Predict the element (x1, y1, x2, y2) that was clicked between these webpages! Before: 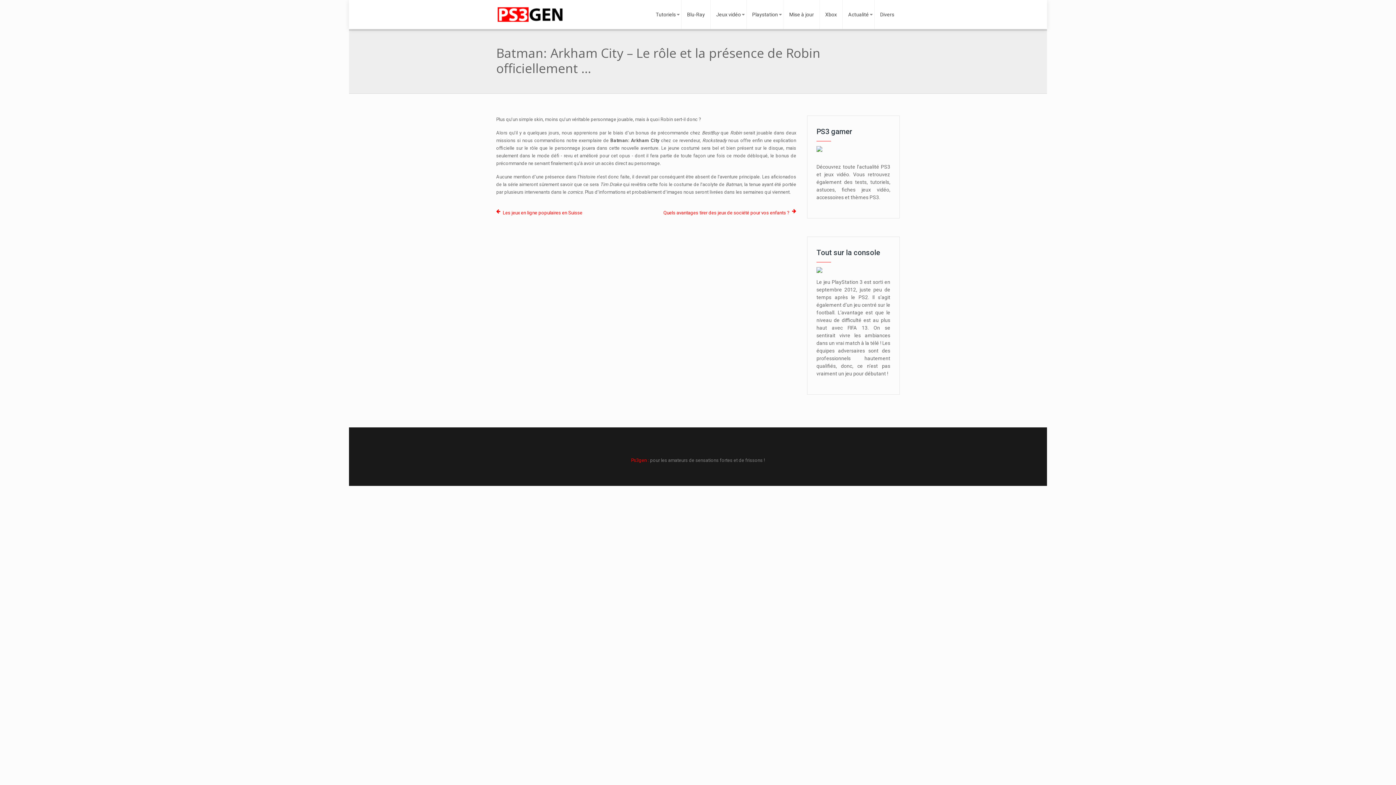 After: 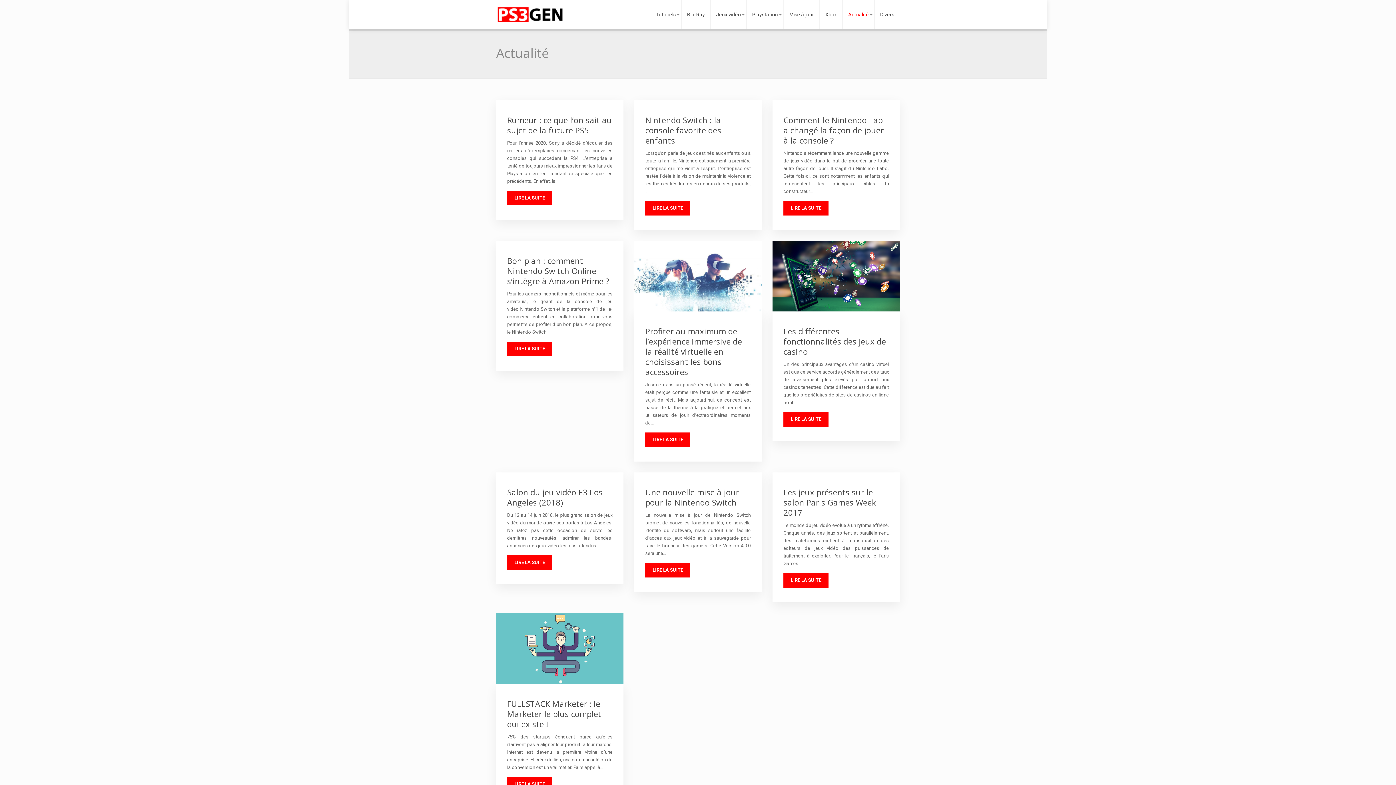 Action: bbox: (848, 0, 869, 29) label: Actualité